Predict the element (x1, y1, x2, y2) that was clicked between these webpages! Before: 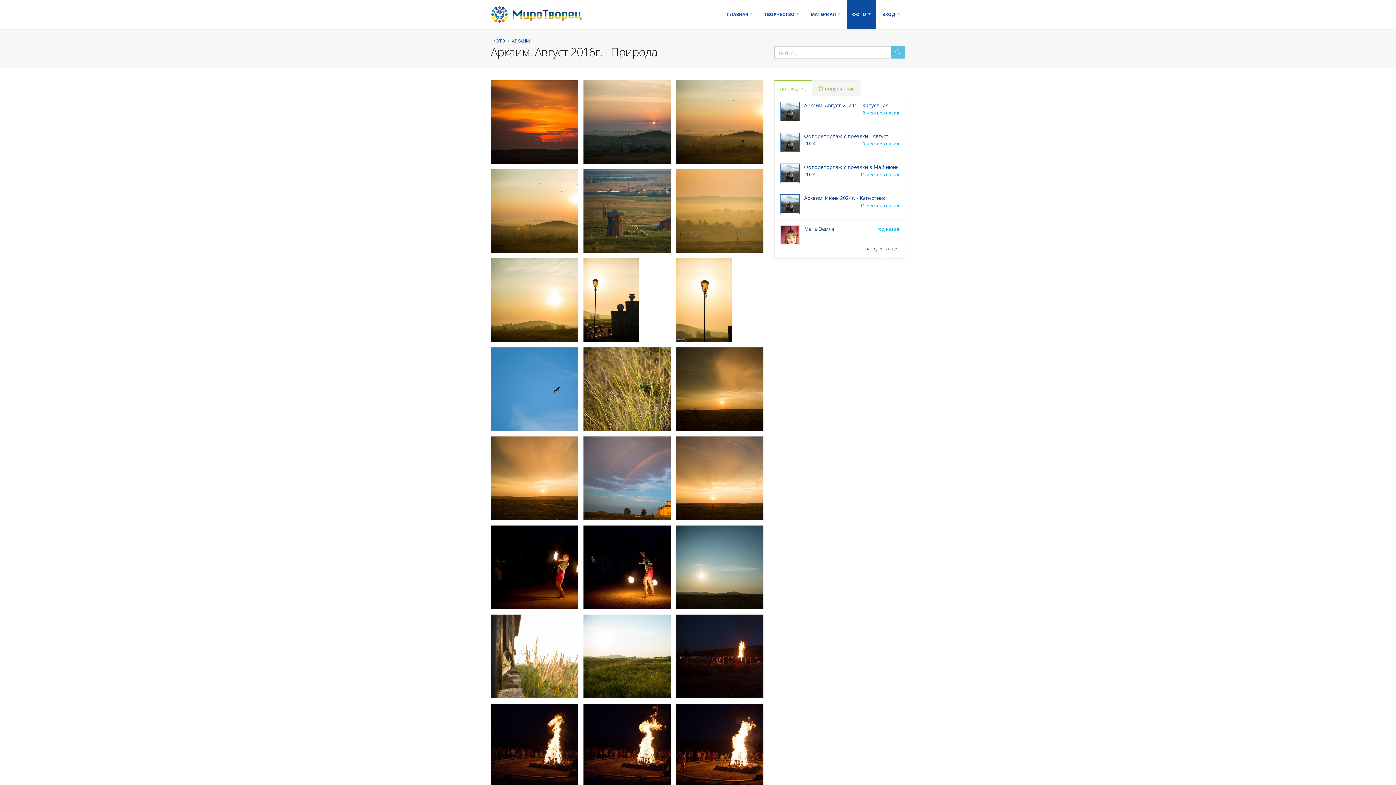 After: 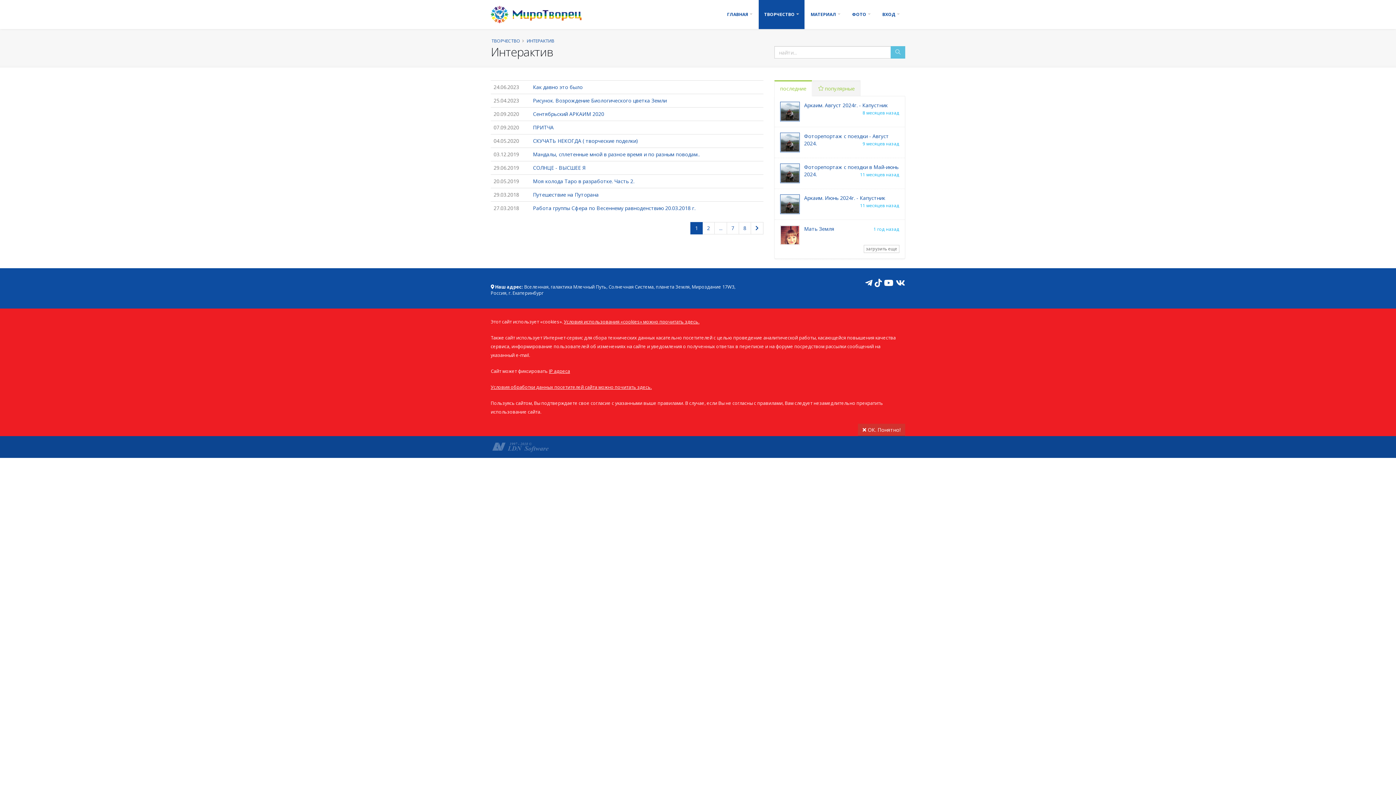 Action: label: ТВОРЧЕСТВО bbox: (758, 0, 804, 29)